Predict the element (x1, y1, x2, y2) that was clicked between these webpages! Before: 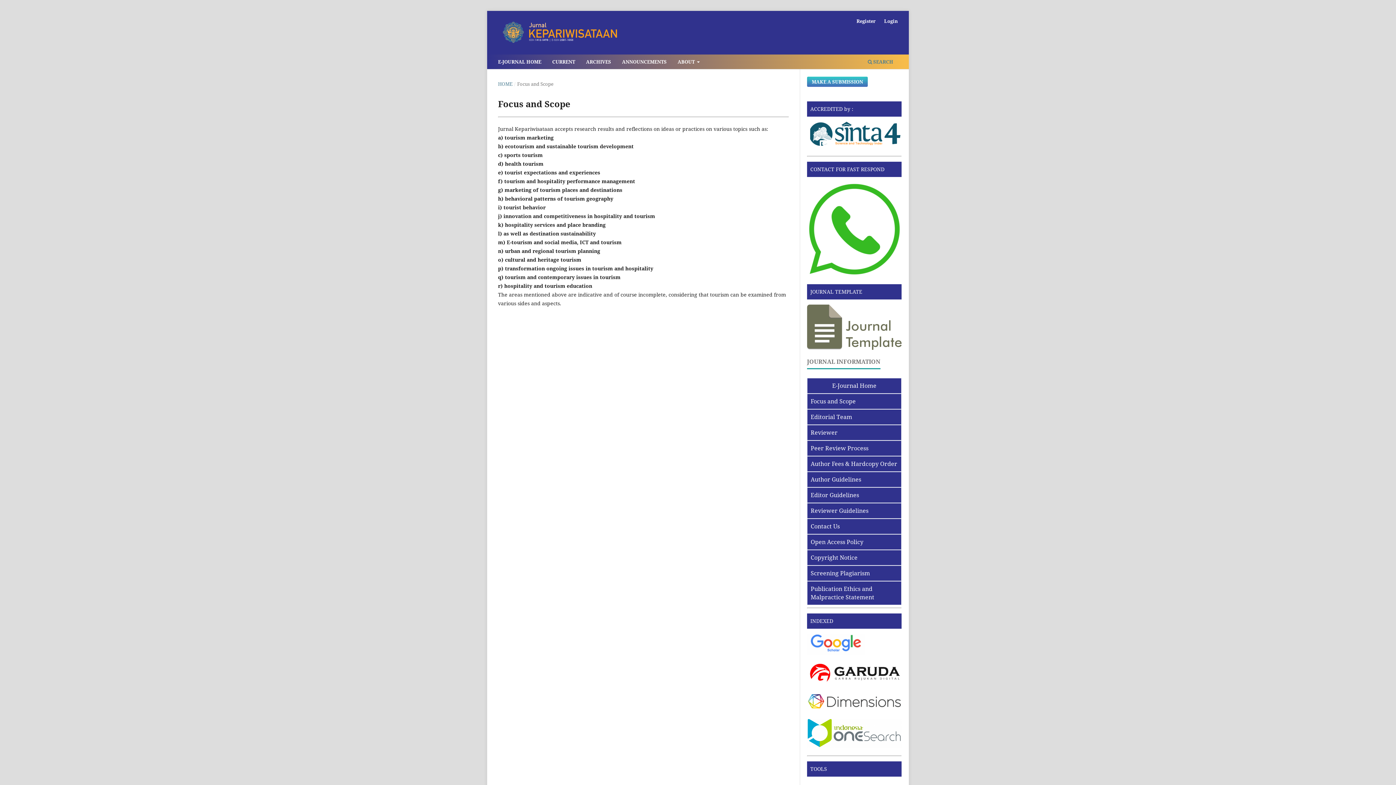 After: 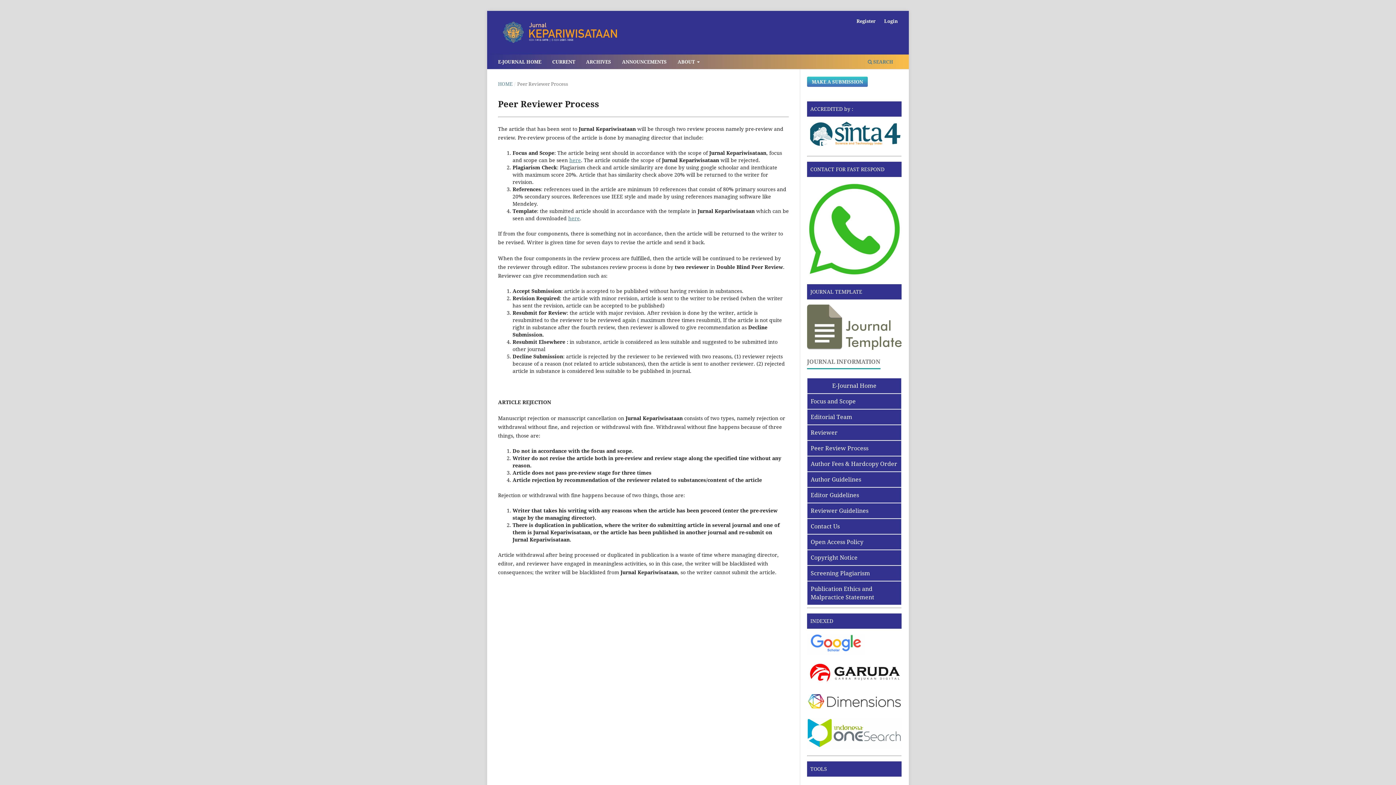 Action: bbox: (810, 444, 868, 452) label: Peer Review Process